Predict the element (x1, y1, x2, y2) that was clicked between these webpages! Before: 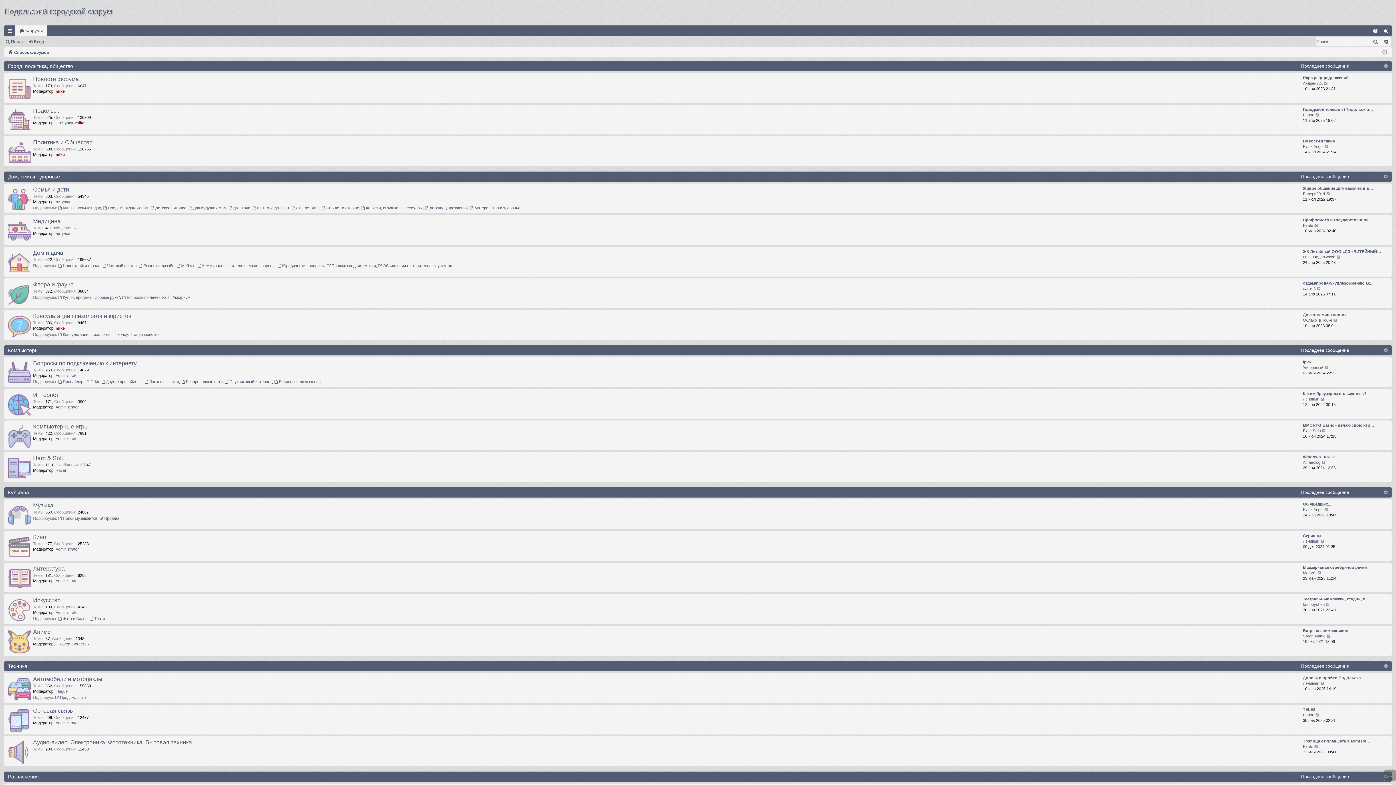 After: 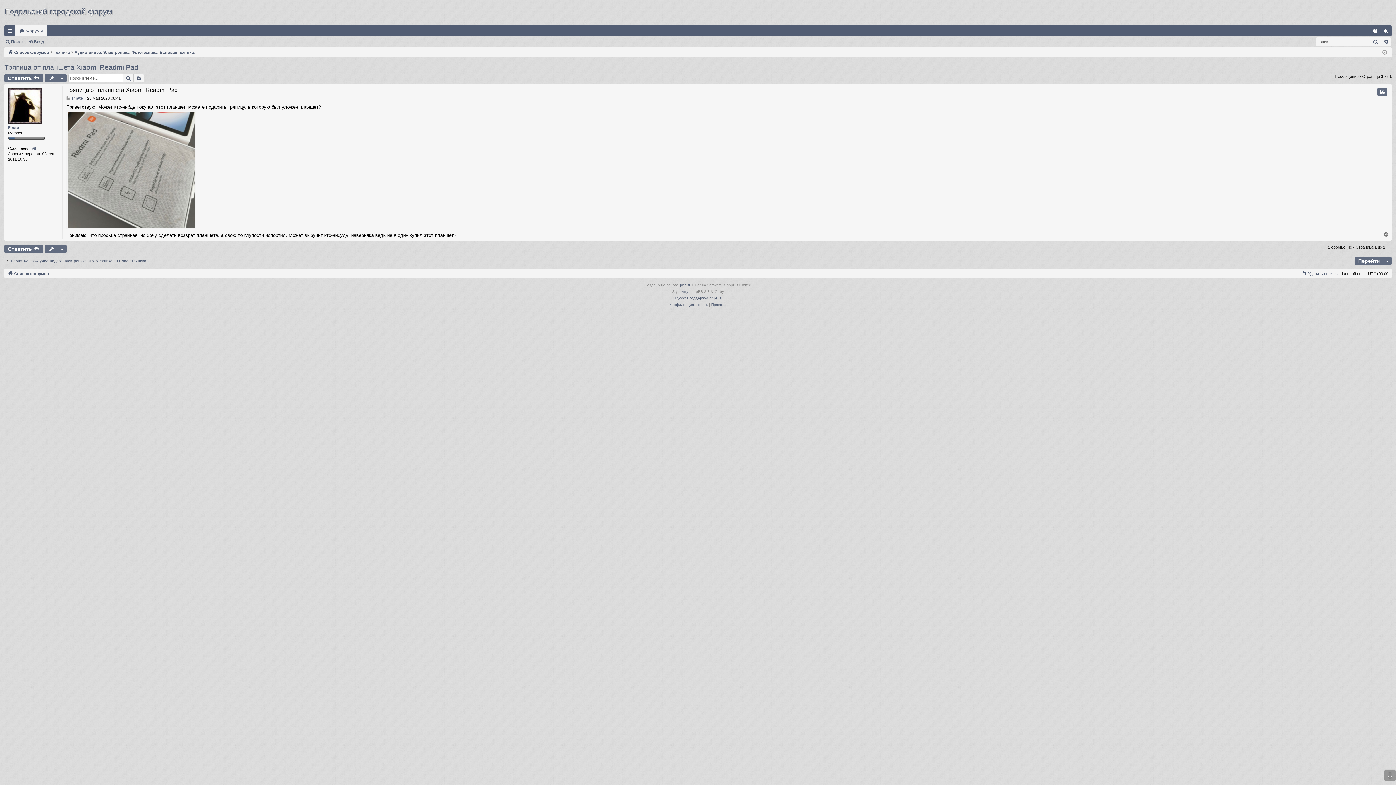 Action: label: Перейти к последнему сообщению bbox: (1314, 744, 1319, 749)